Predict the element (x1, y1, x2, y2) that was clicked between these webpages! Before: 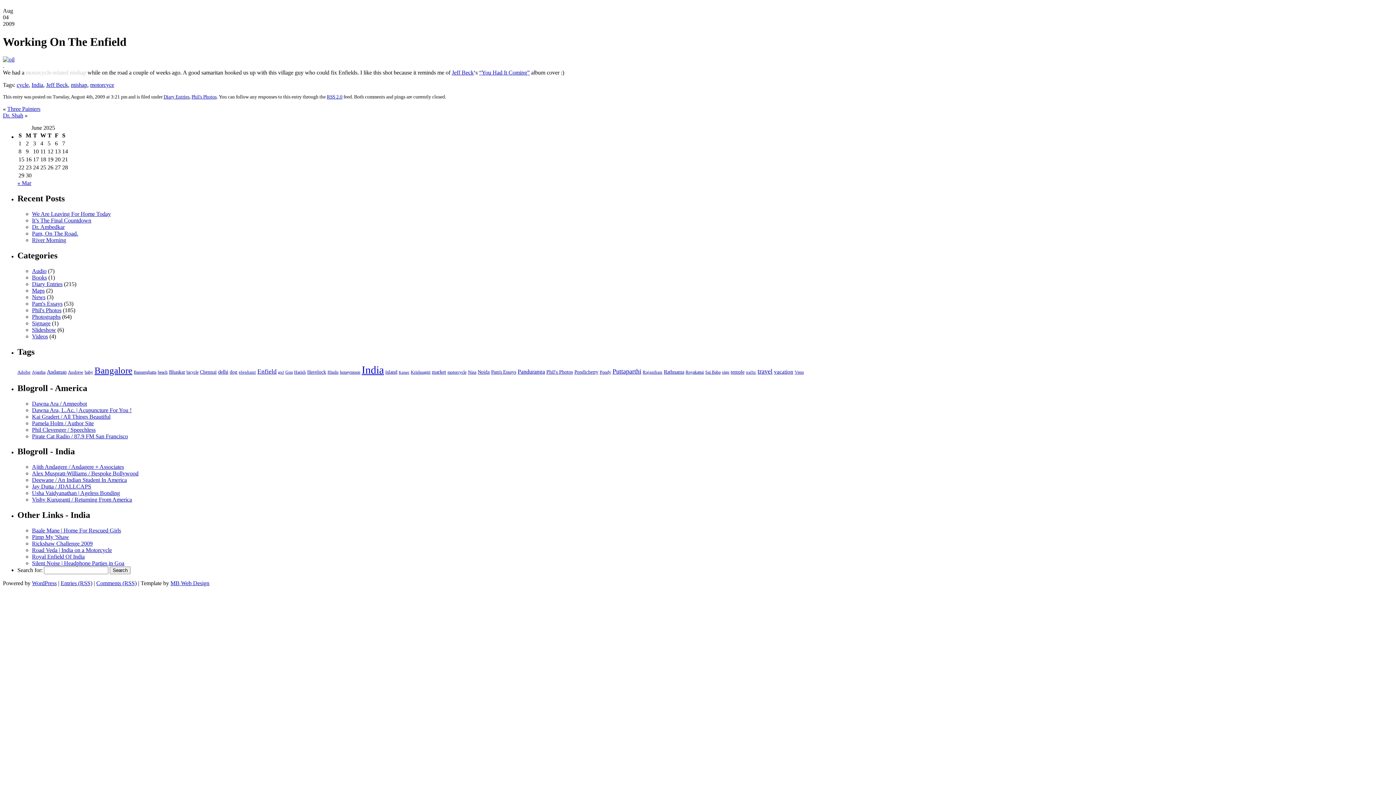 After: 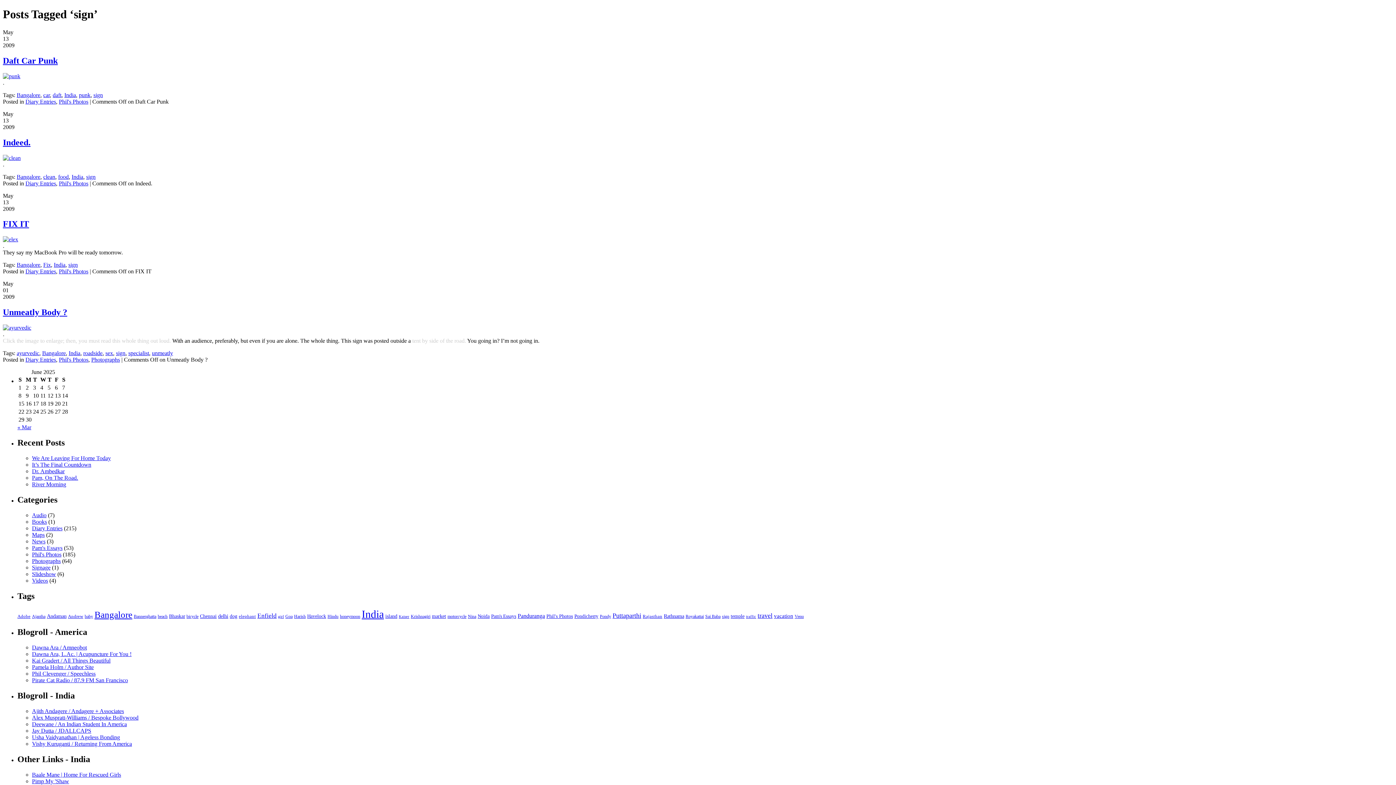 Action: bbox: (722, 370, 729, 374) label: sign (4 items)